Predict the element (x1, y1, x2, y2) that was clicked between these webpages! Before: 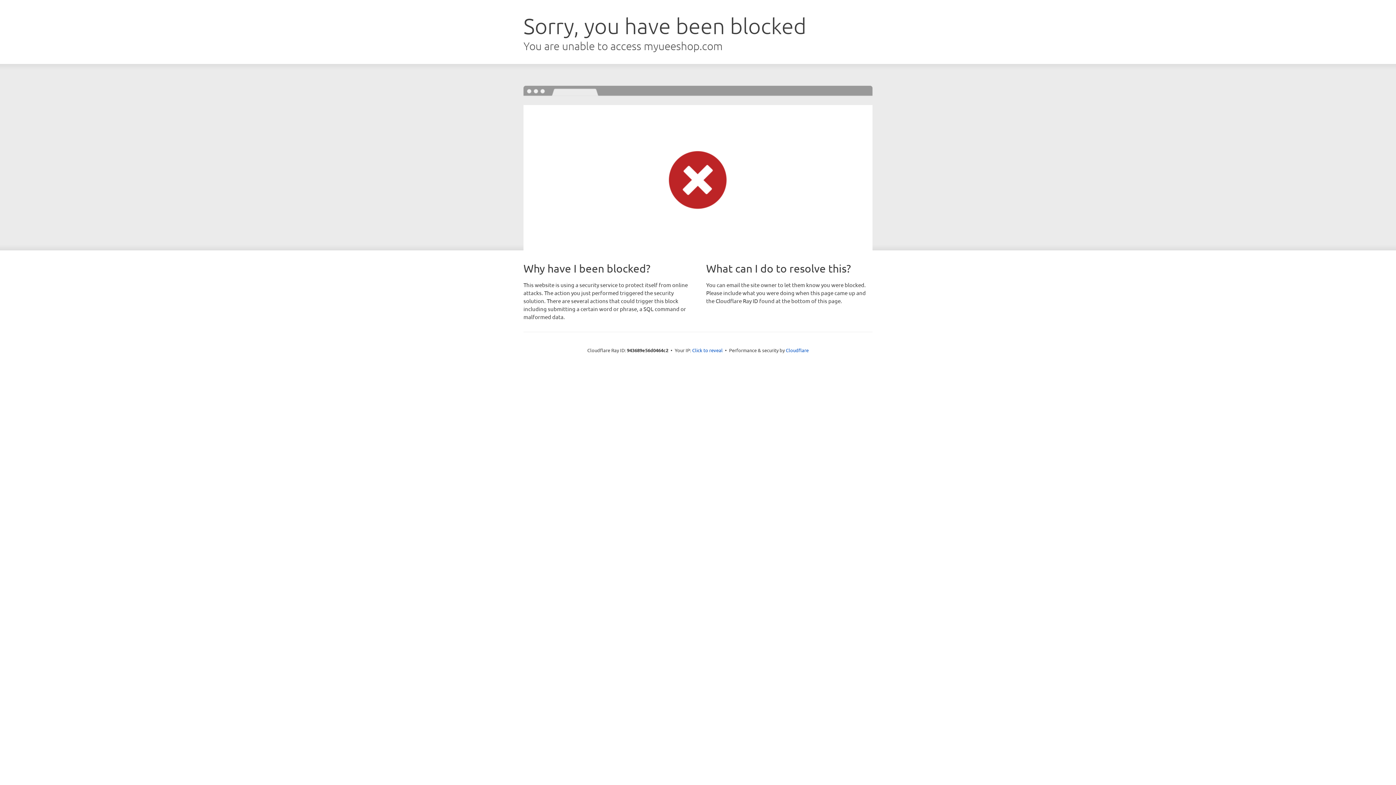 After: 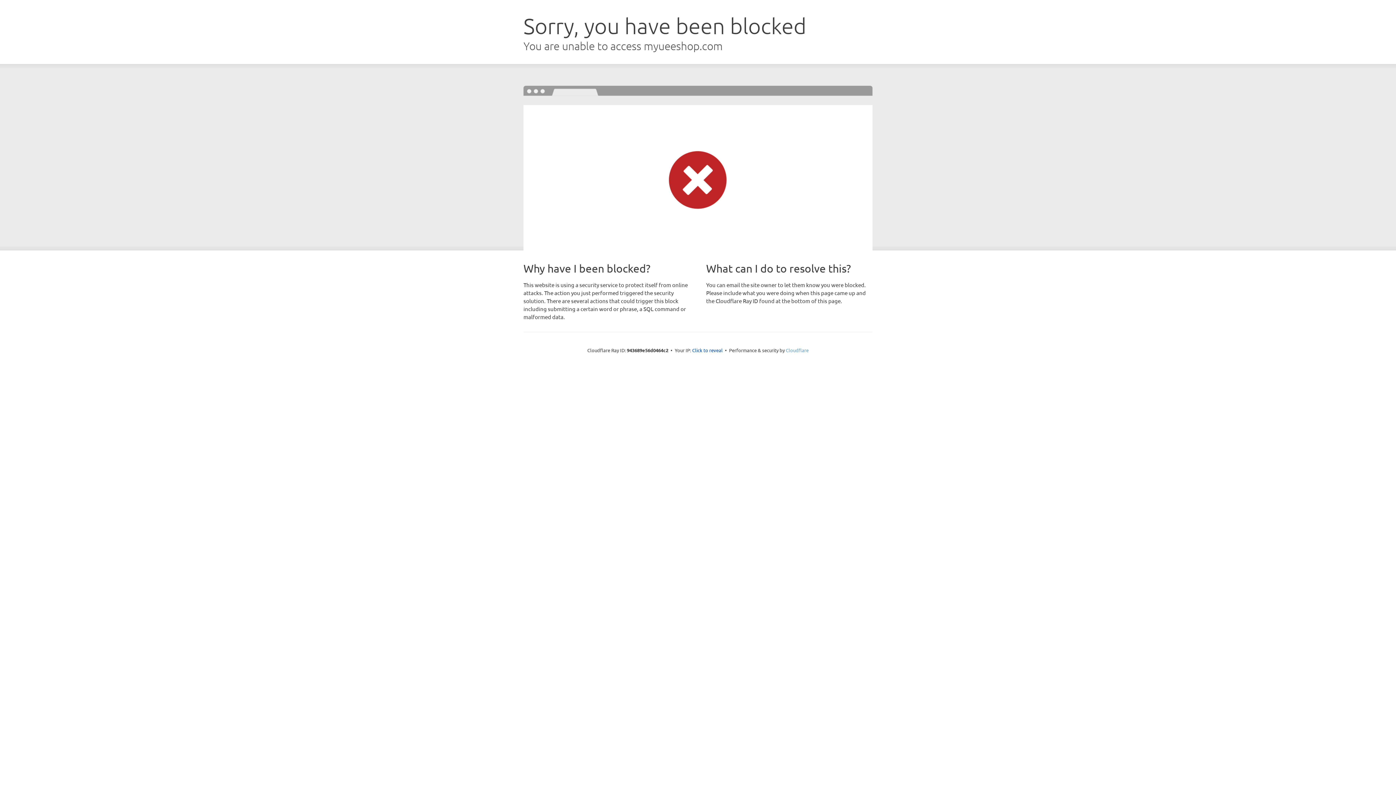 Action: label: Cloudflare bbox: (786, 347, 808, 353)